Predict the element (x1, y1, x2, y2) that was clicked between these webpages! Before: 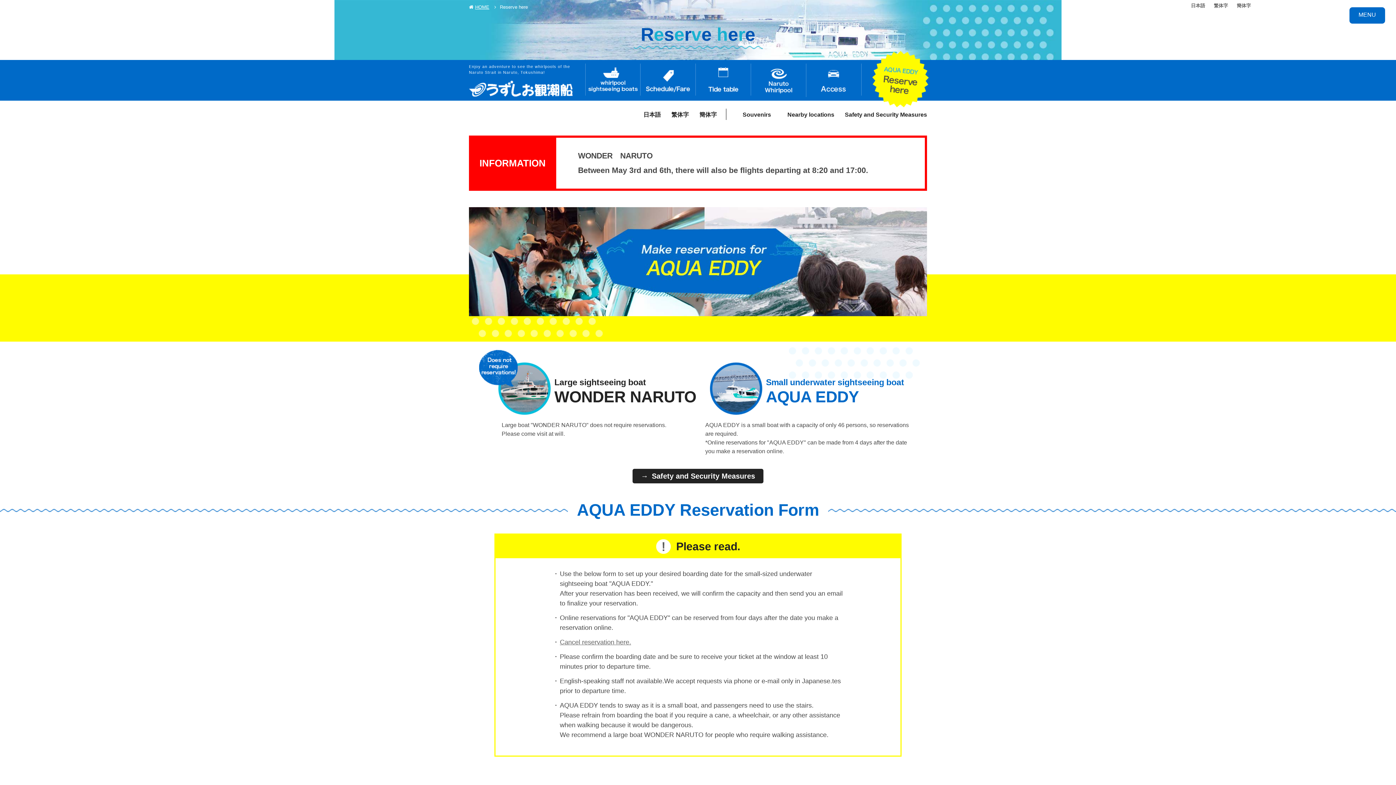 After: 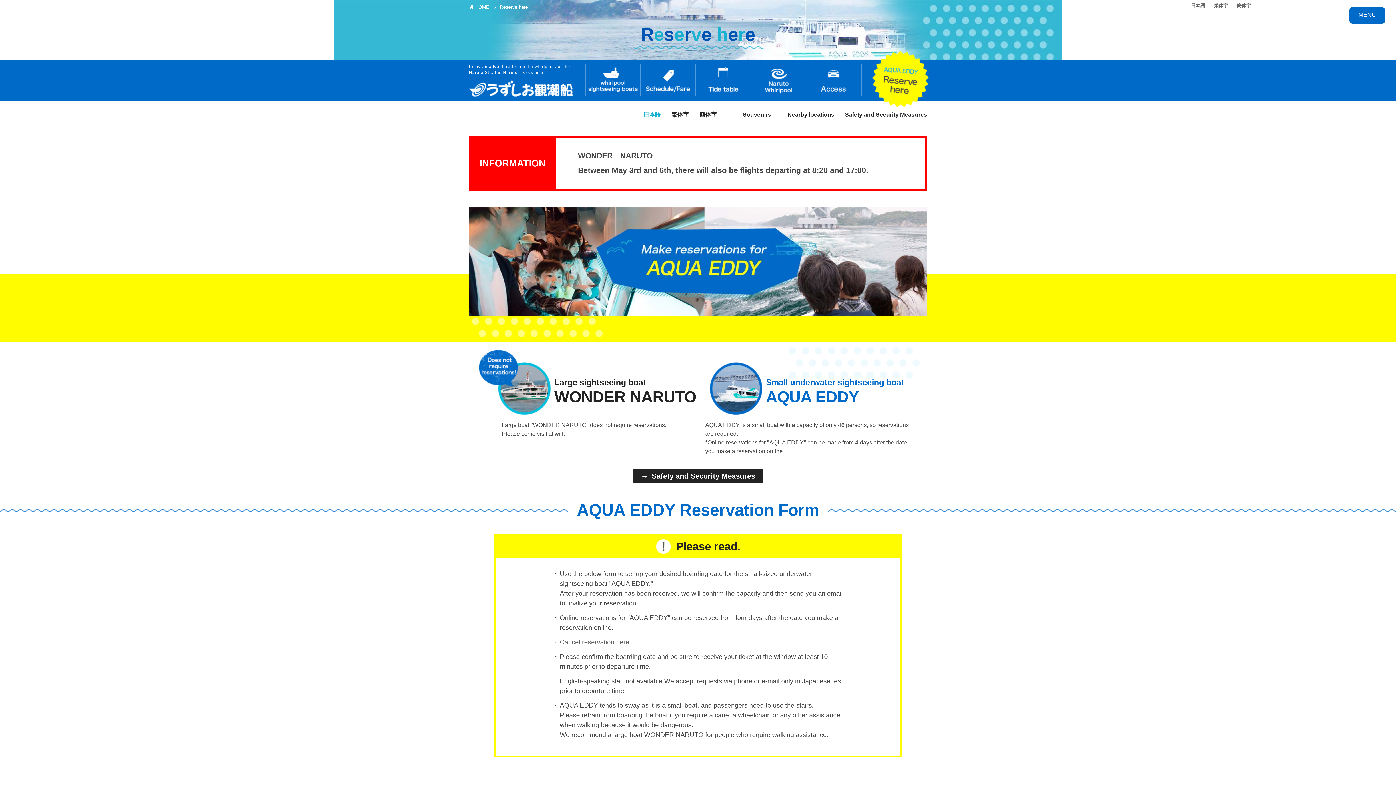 Action: label: 日本語 bbox: (643, 108, 661, 120)